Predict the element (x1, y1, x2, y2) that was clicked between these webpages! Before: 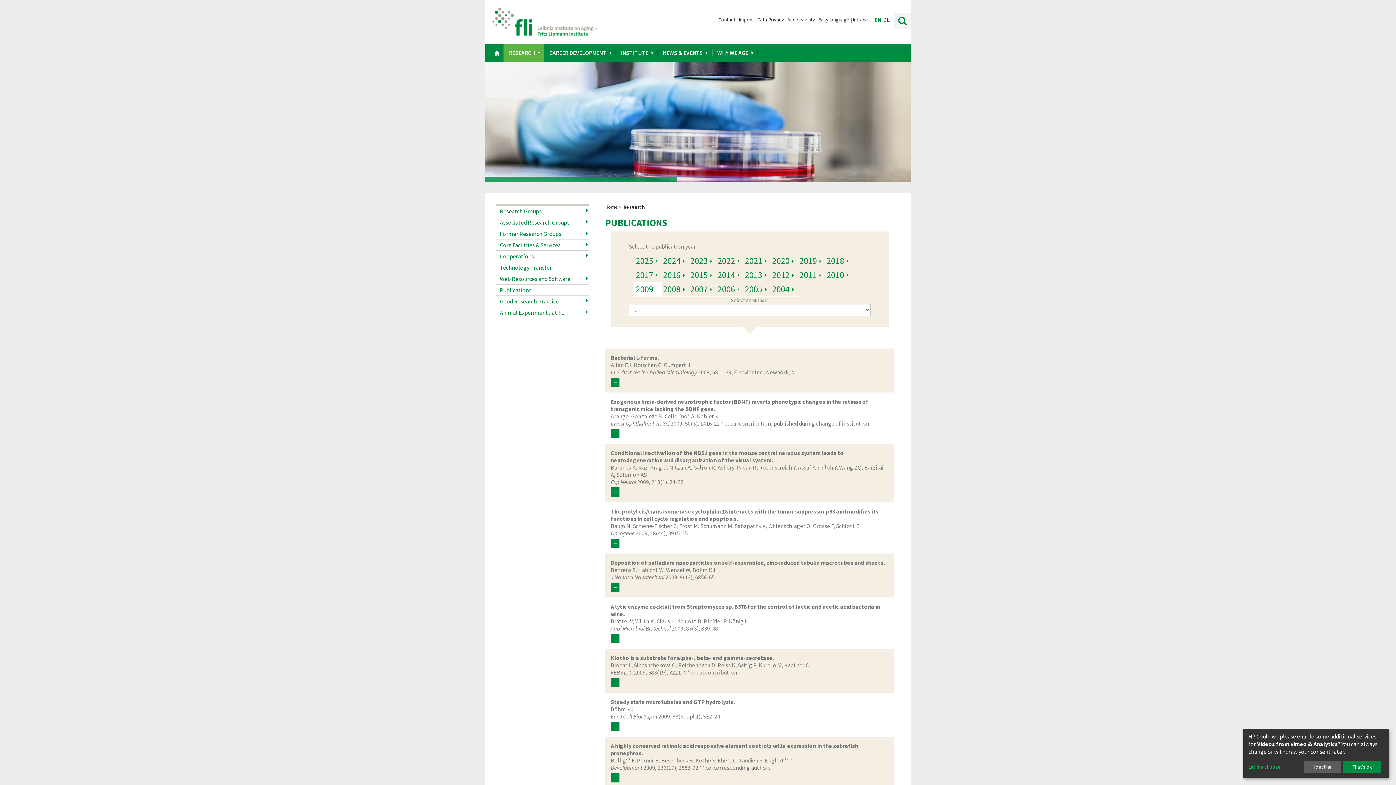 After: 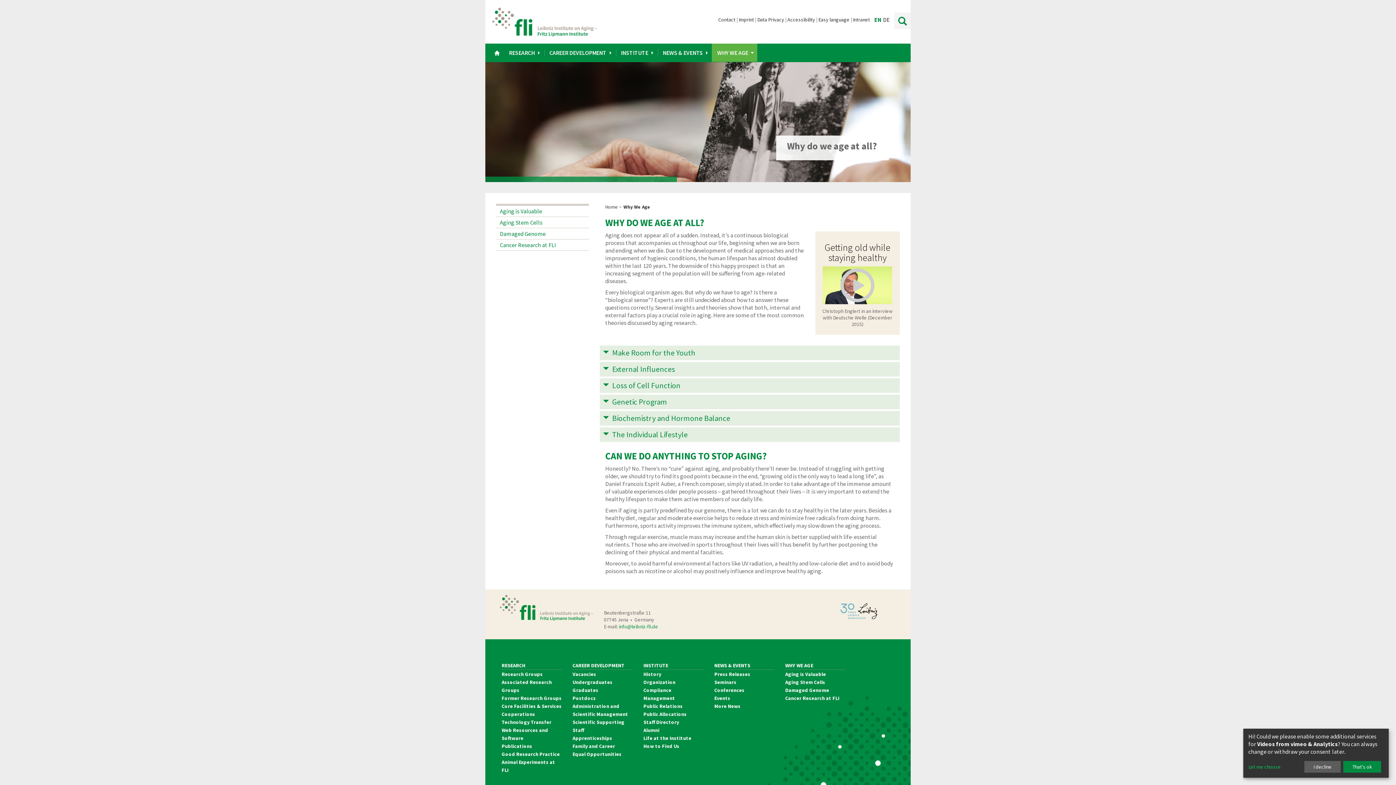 Action: bbox: (712, 43, 757, 61) label: WHY WE AGE